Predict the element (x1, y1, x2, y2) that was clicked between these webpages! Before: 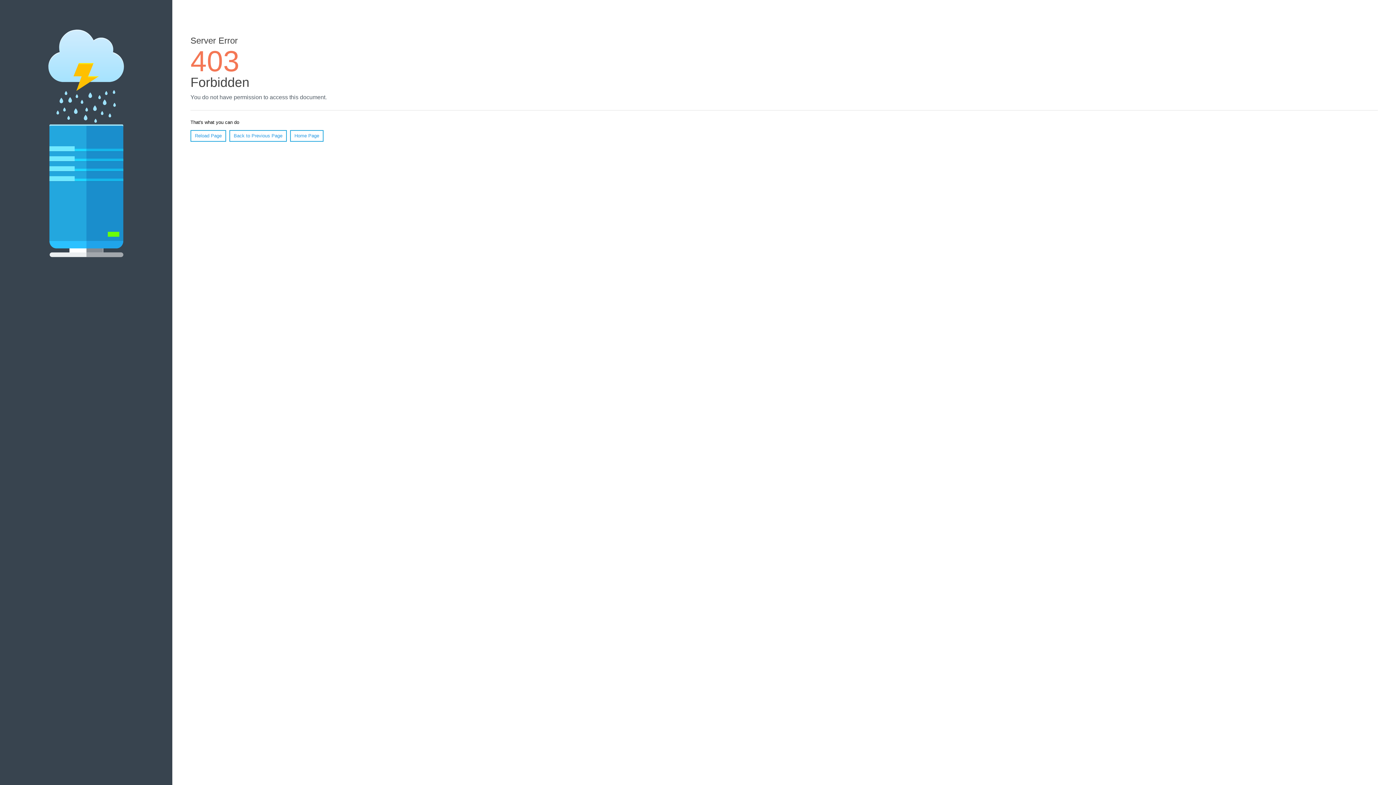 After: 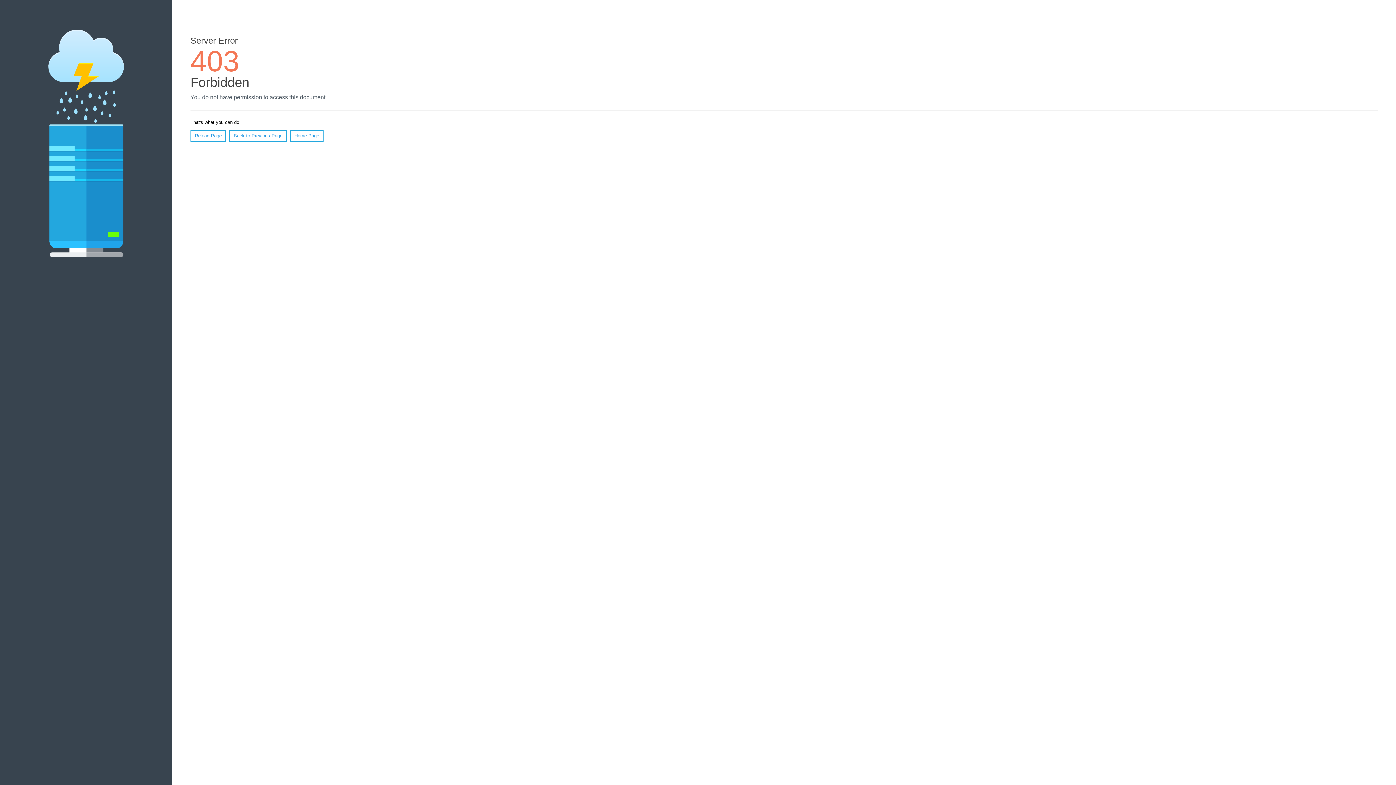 Action: bbox: (290, 130, 323, 141) label: Home Page